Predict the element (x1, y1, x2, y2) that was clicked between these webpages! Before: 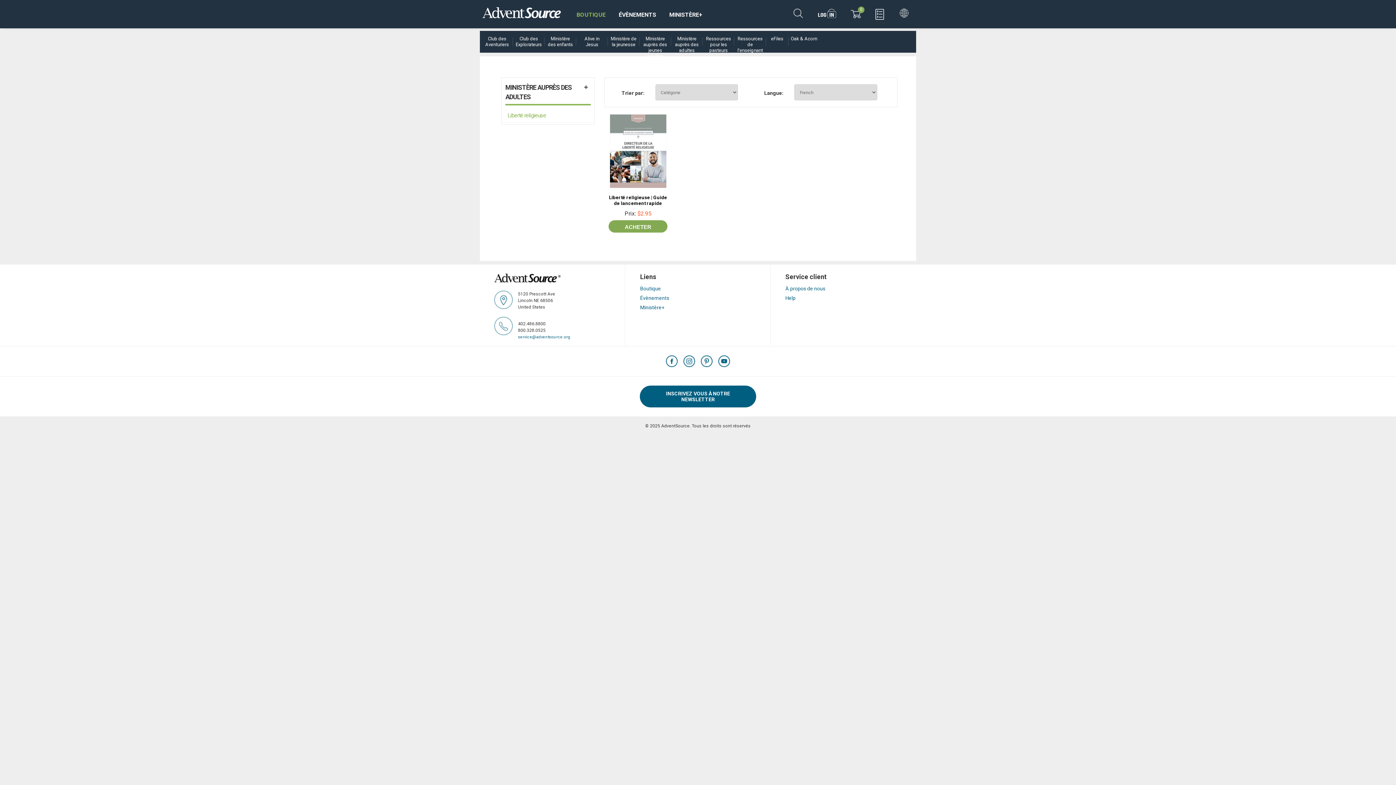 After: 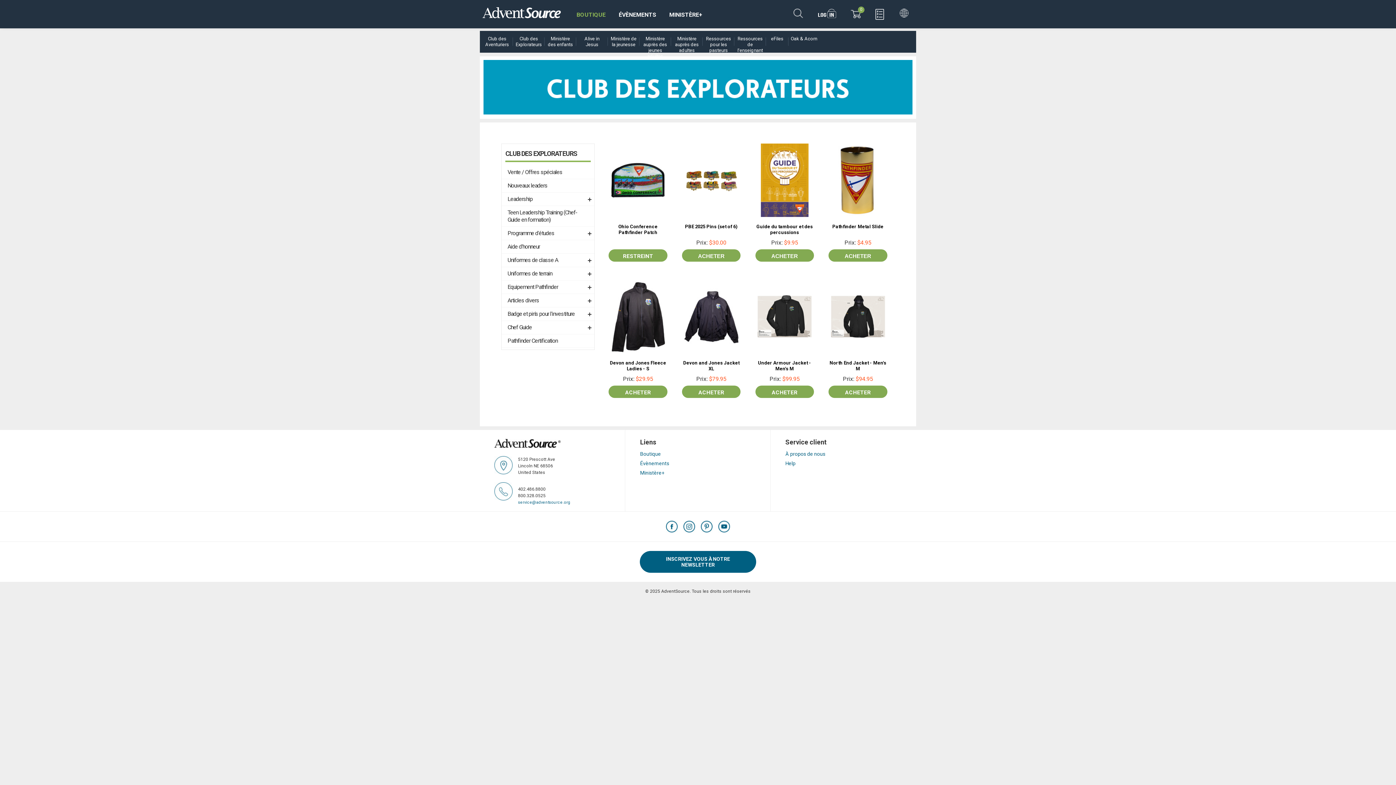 Action: bbox: (515, 36, 542, 47) label: Club des Explorateurs